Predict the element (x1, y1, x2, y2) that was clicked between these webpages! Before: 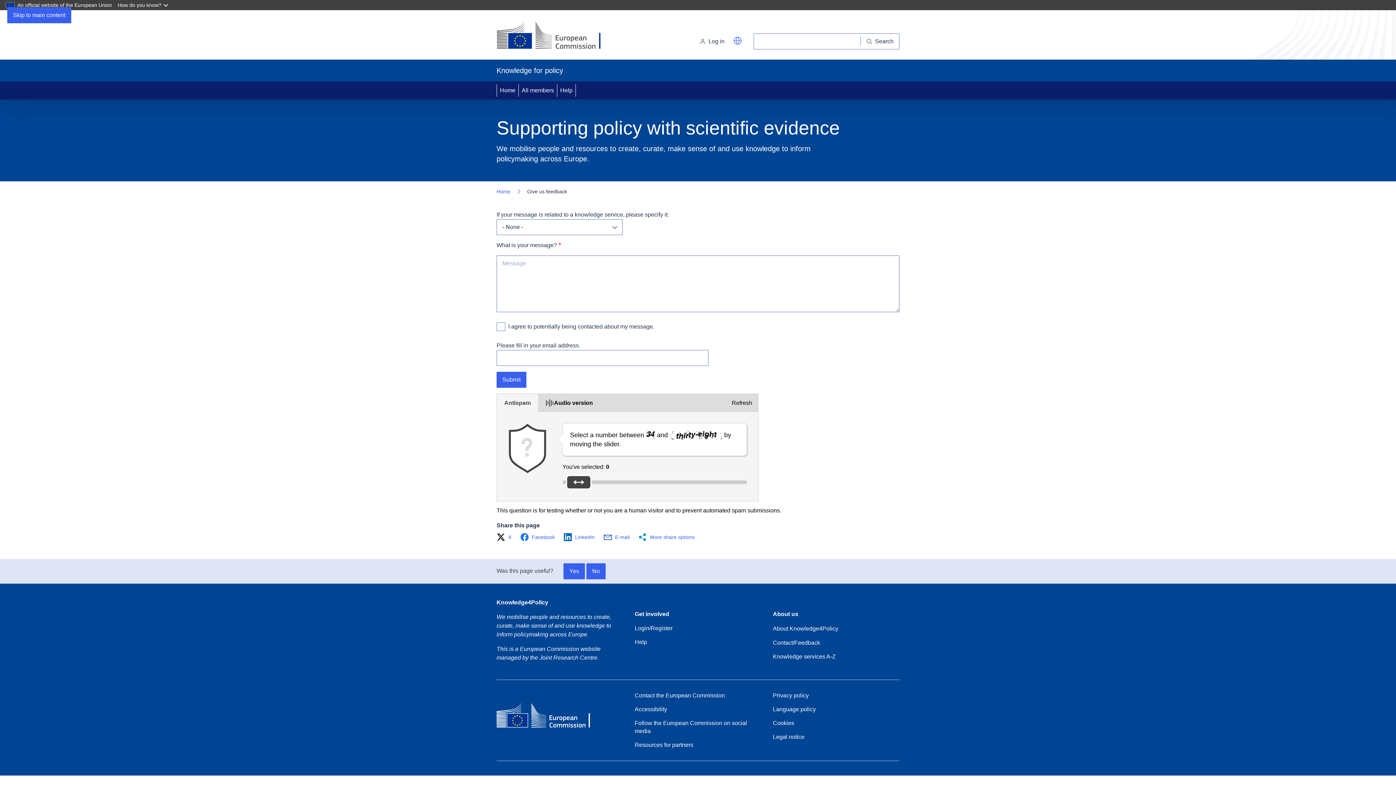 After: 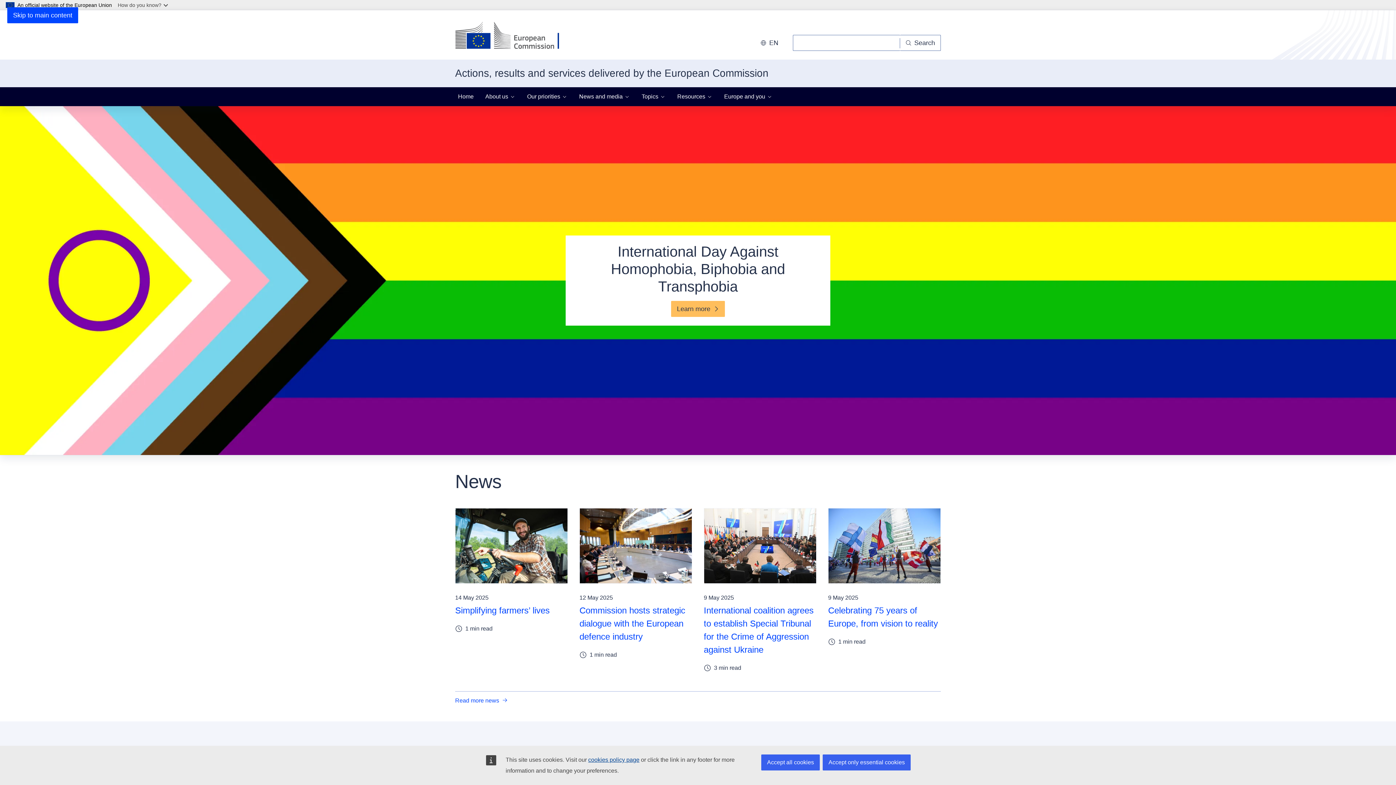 Action: bbox: (496, 21, 614, 50)